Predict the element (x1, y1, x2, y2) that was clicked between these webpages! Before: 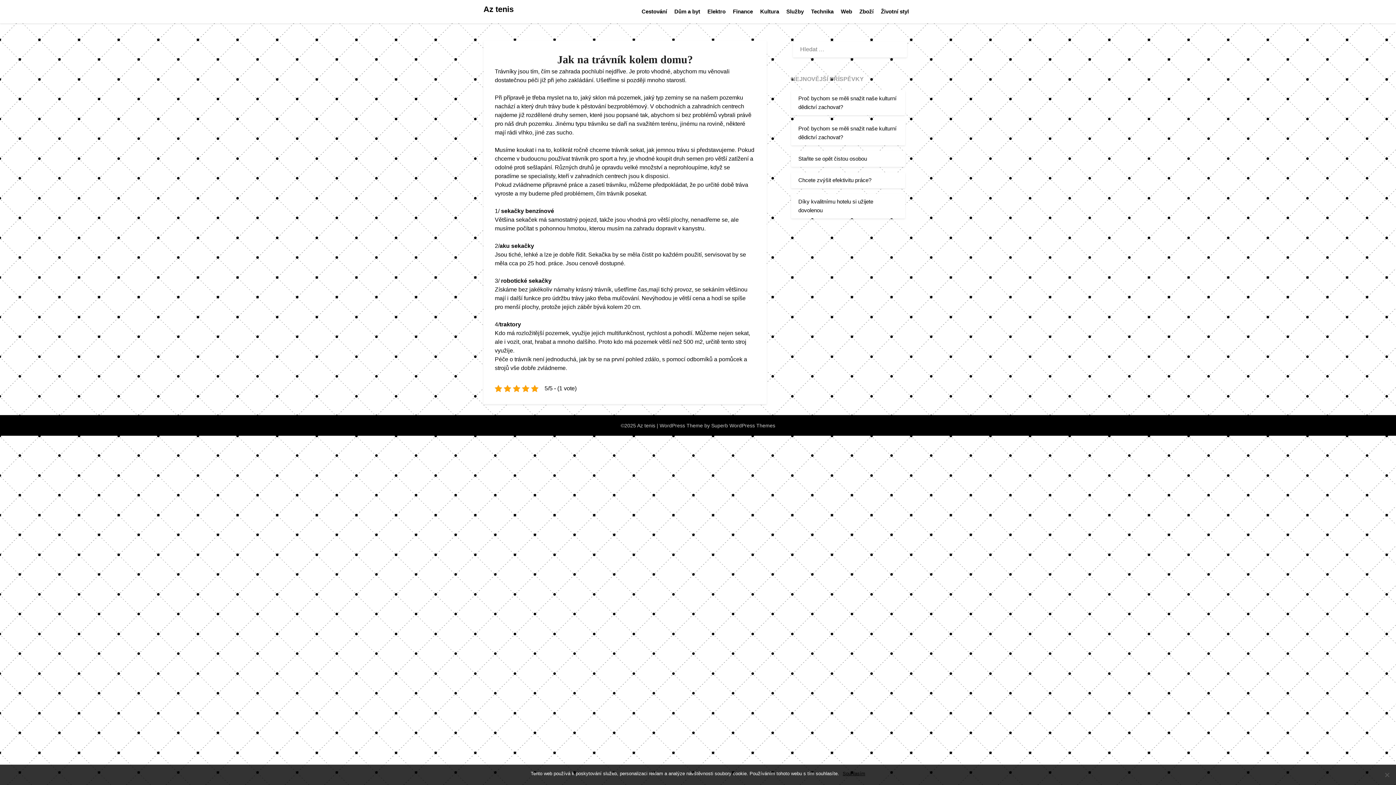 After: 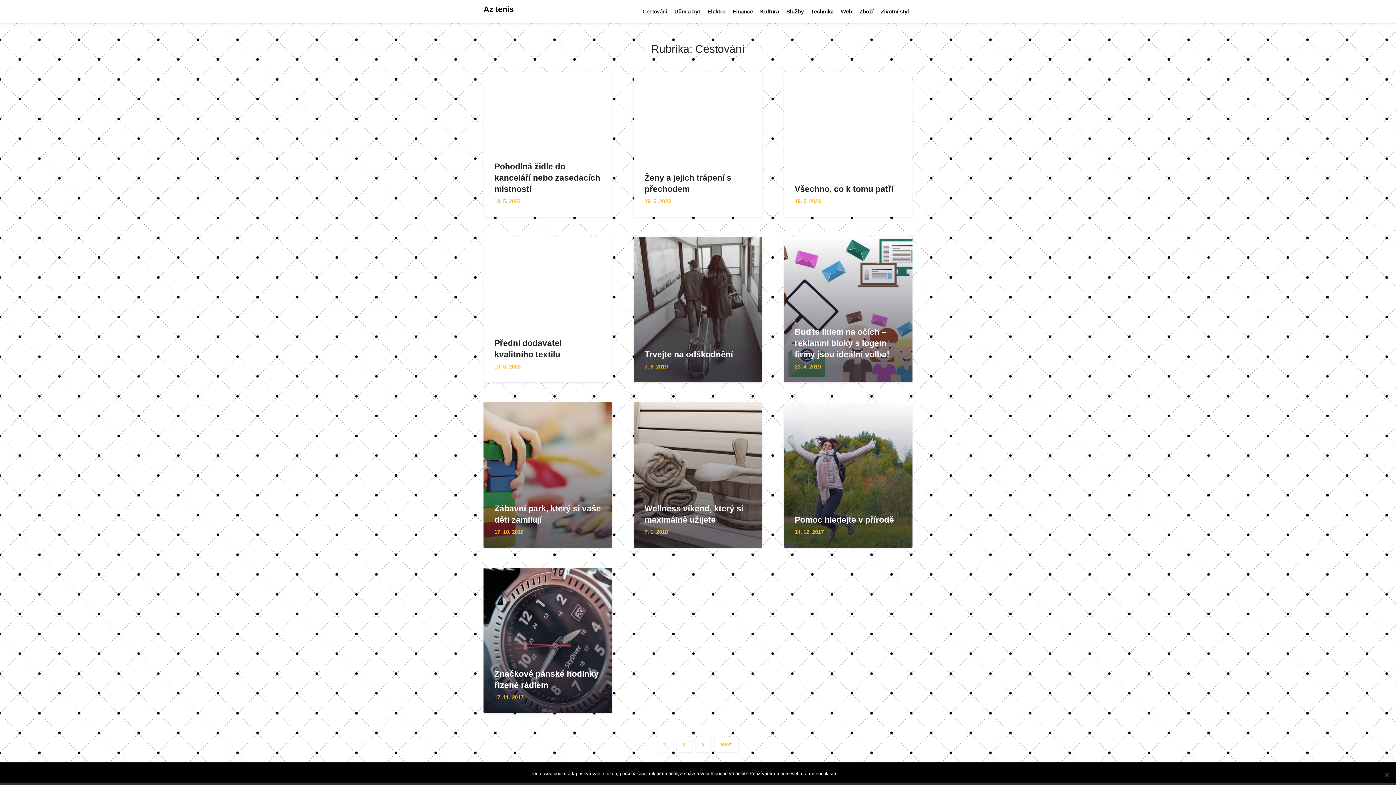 Action: bbox: (641, 0, 670, 23) label: Cestování